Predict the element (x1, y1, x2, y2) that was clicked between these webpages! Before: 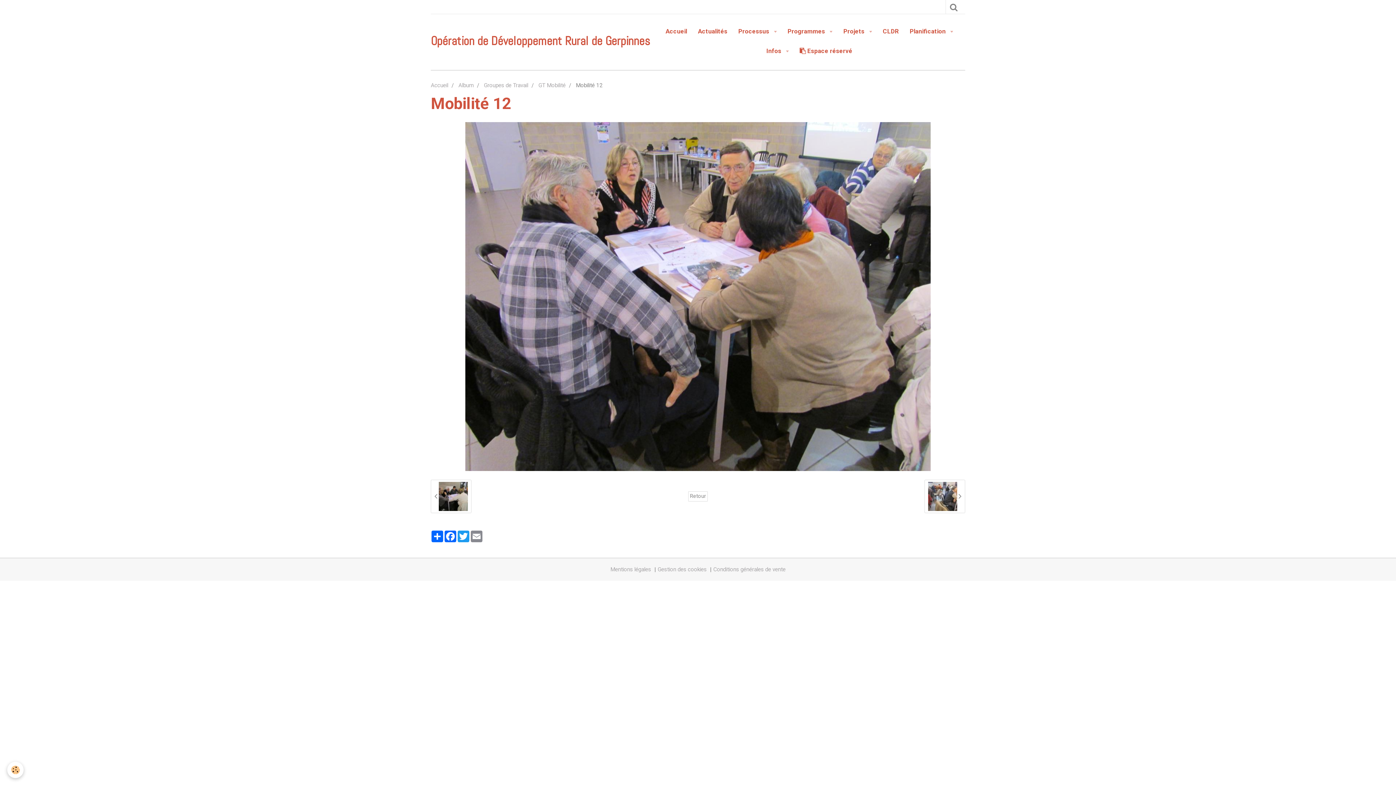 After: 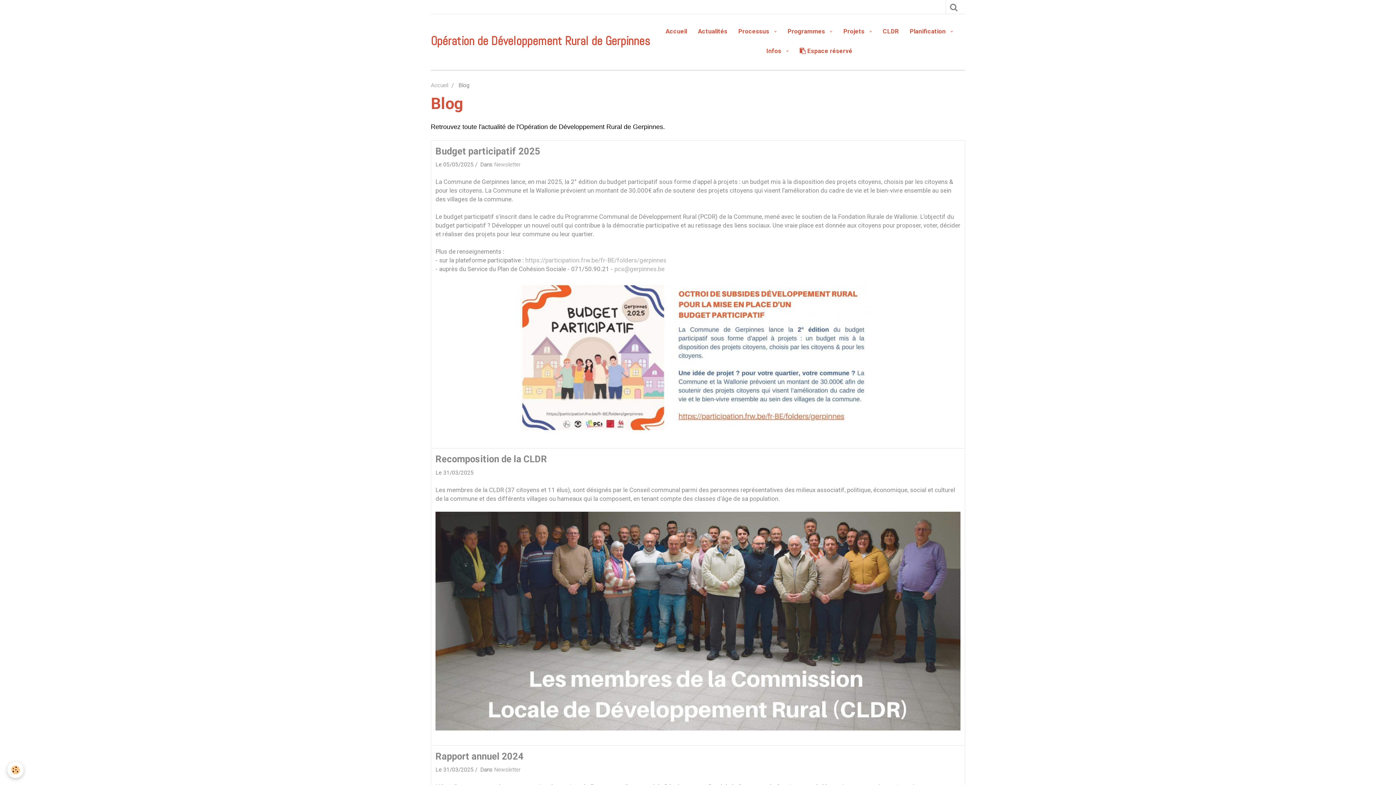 Action: bbox: (692, 21, 733, 41) label: Actualités